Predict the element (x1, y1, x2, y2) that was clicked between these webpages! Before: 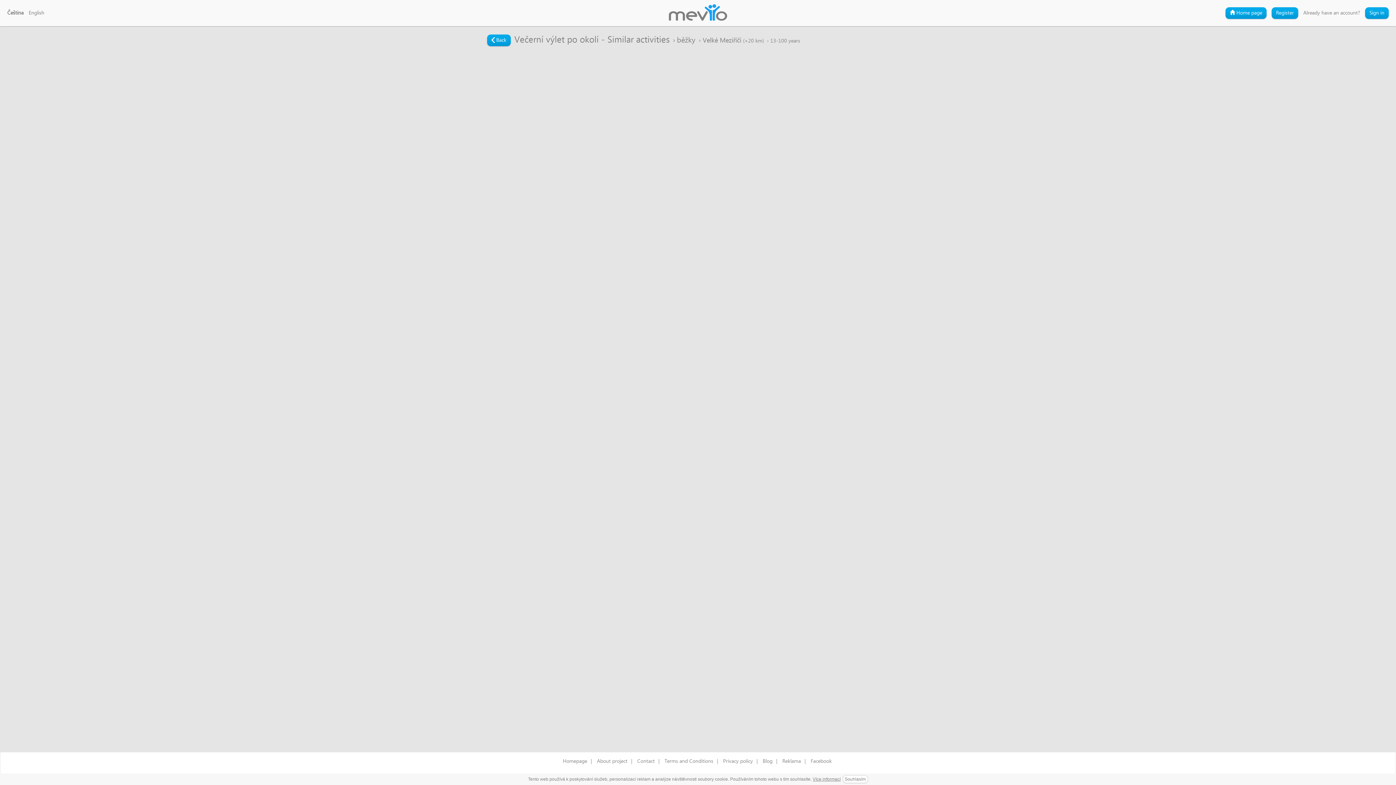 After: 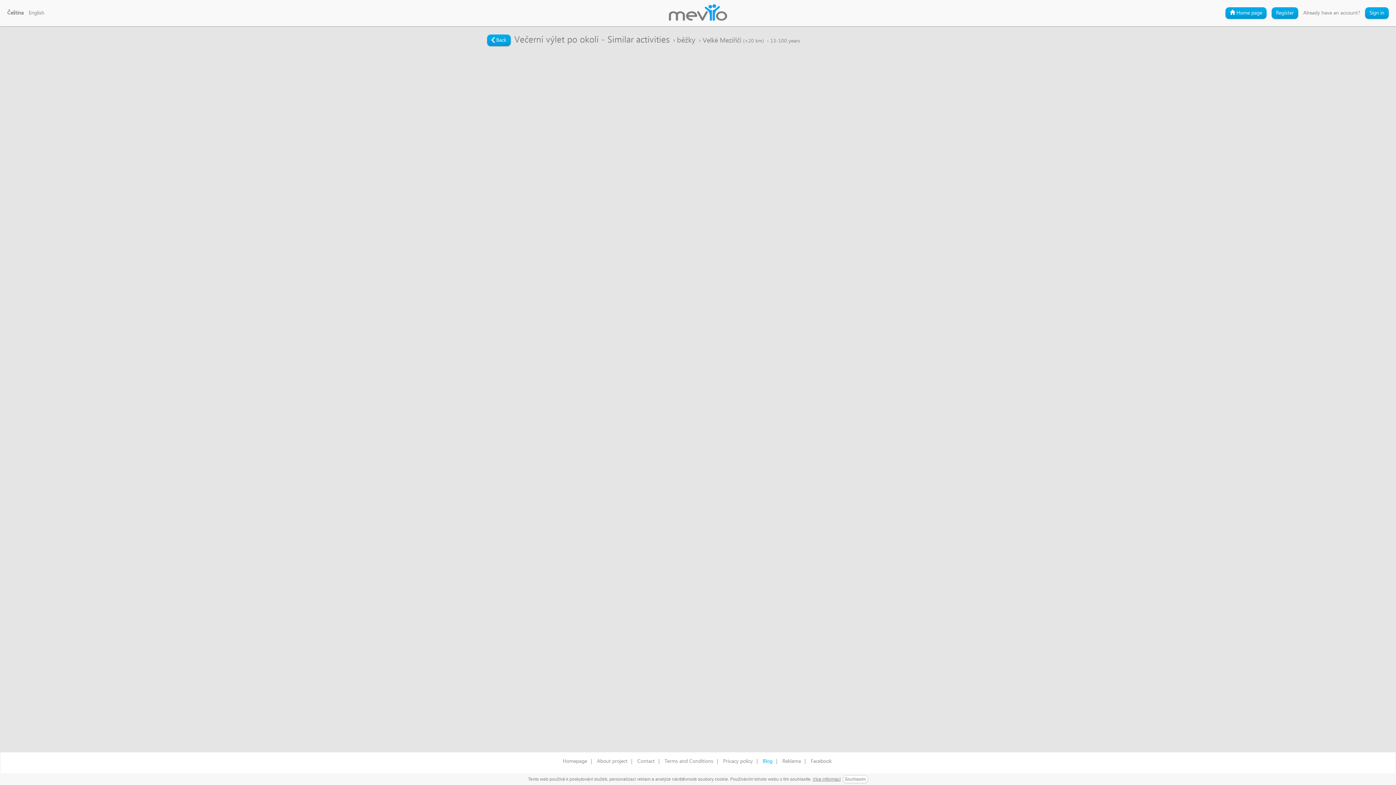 Action: label: Blog bbox: (759, 752, 776, 769)